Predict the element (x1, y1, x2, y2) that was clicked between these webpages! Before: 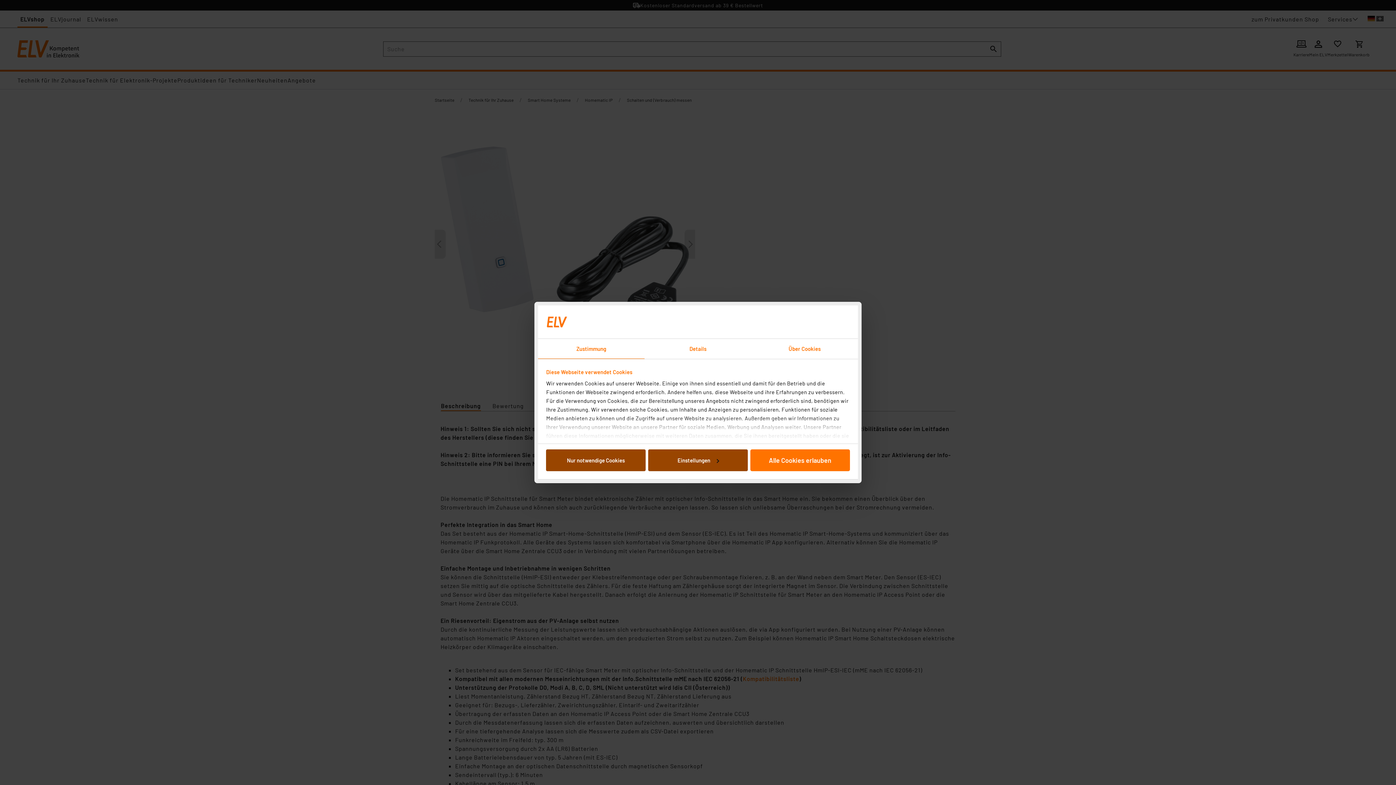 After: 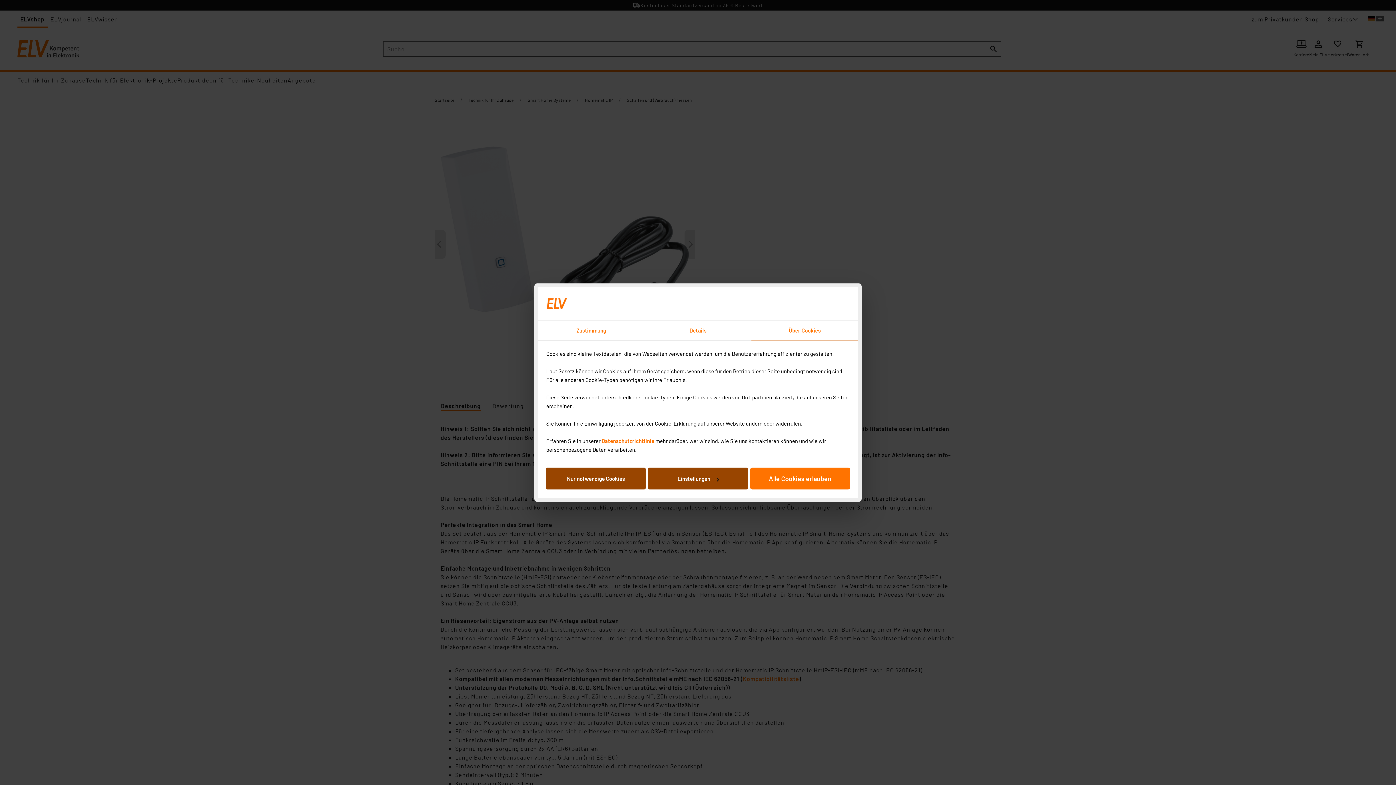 Action: label: Über Cookies bbox: (751, 339, 858, 359)